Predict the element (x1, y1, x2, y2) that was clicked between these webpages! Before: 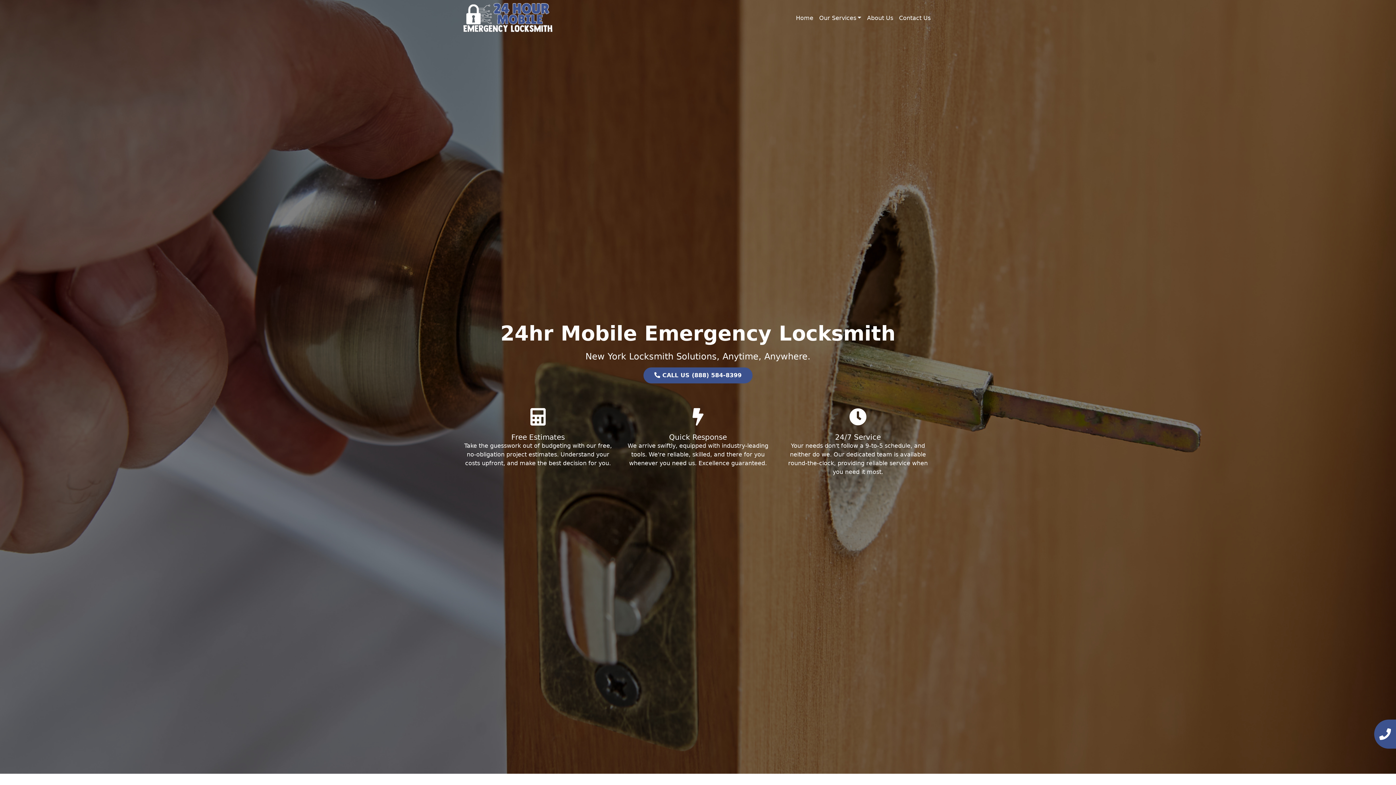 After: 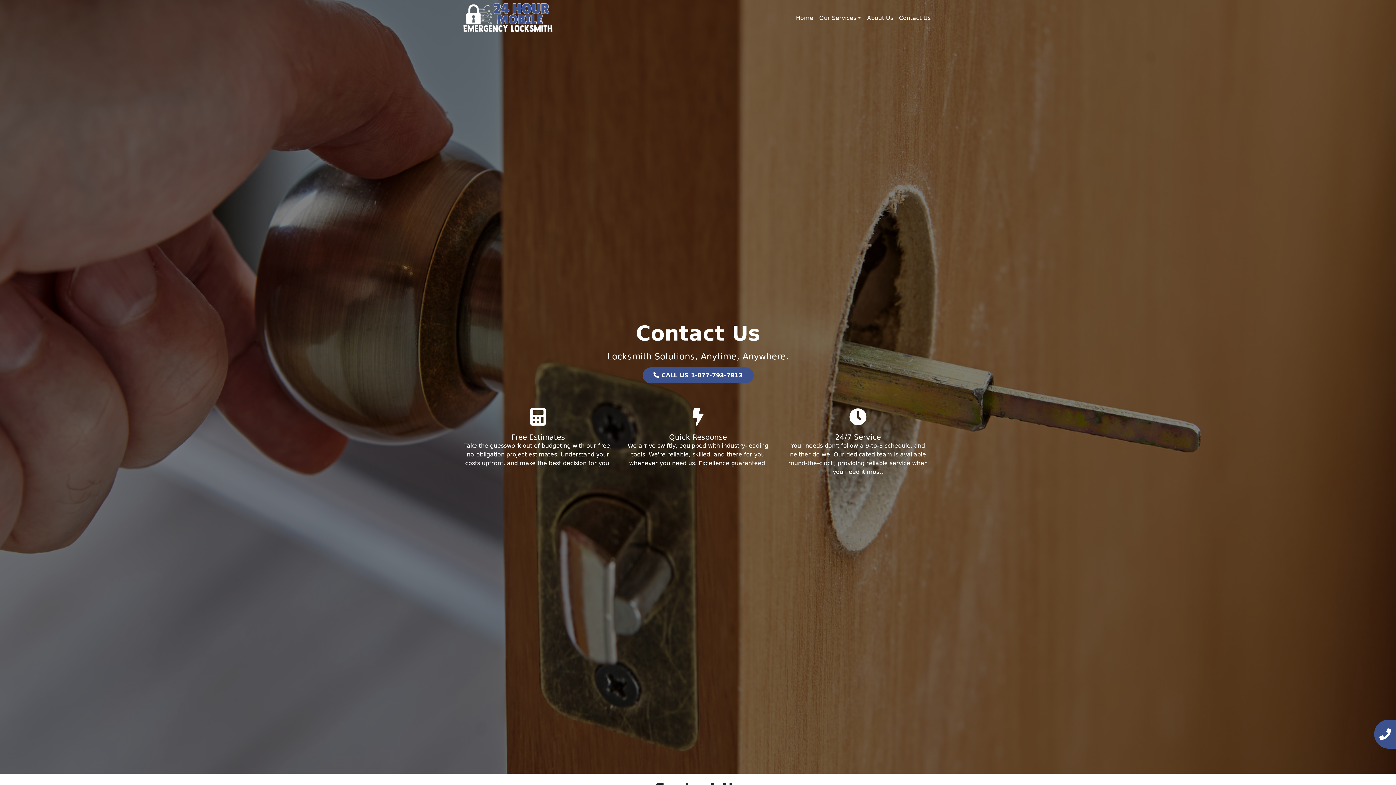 Action: bbox: (896, 10, 933, 25) label: Contact Us